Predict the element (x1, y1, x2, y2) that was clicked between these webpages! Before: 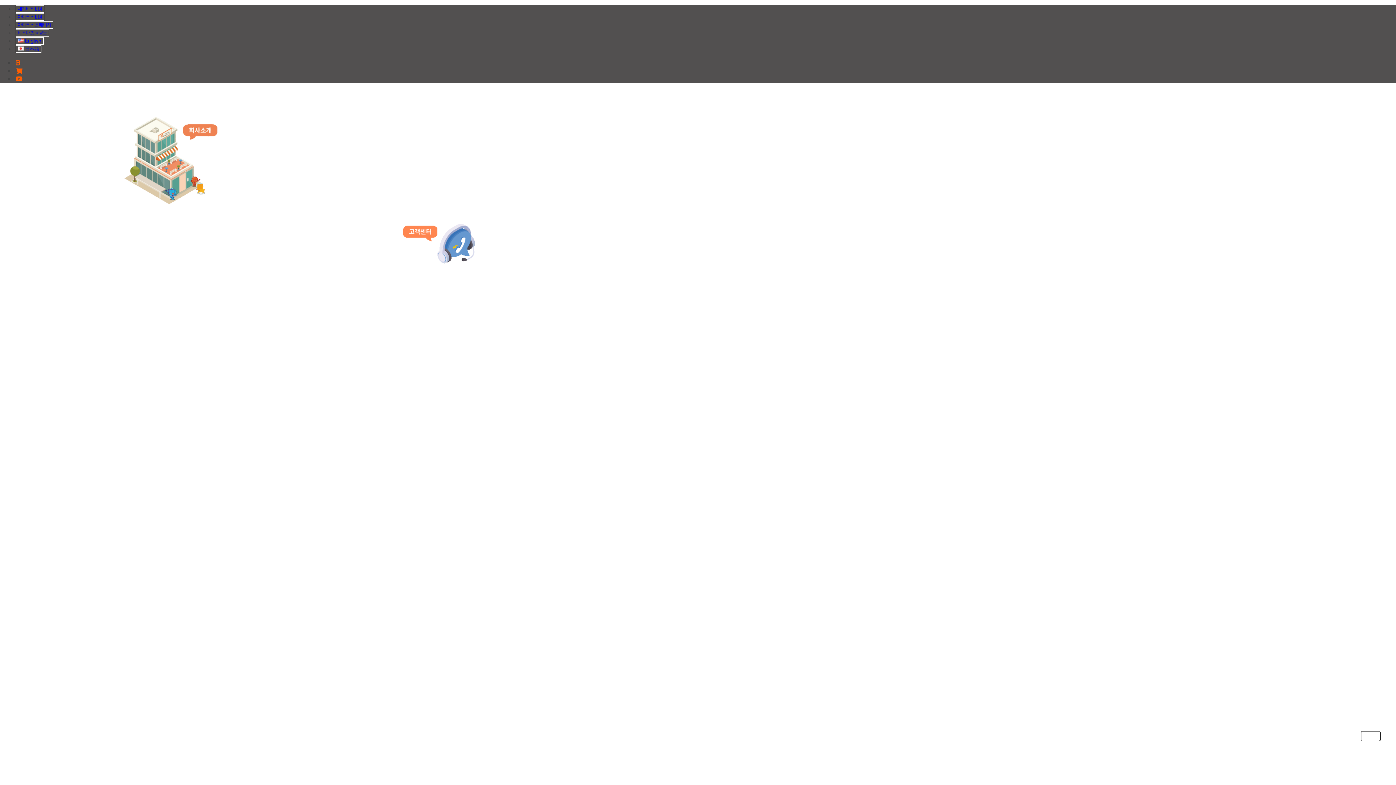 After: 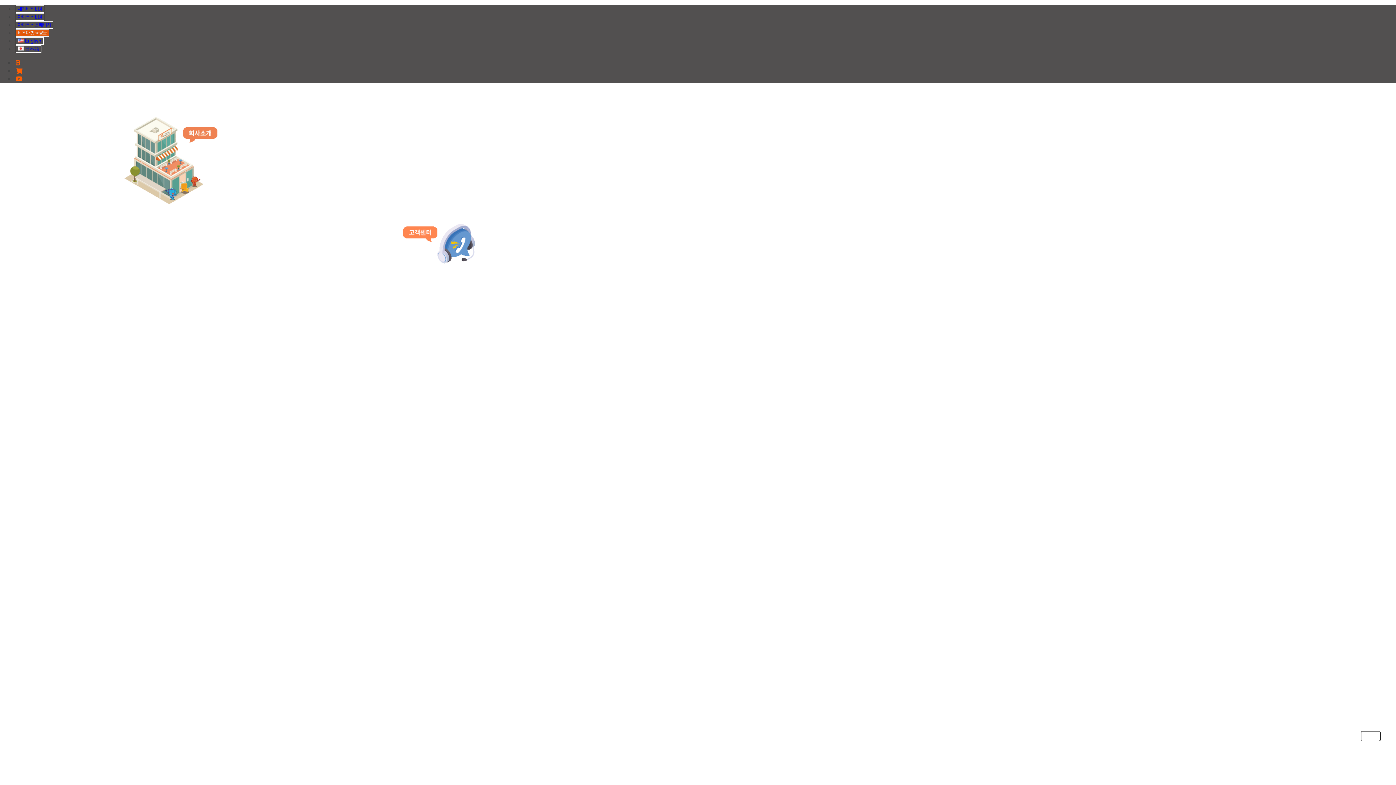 Action: bbox: (15, 29, 49, 36) label: 비즈마켓 쇼핑몰